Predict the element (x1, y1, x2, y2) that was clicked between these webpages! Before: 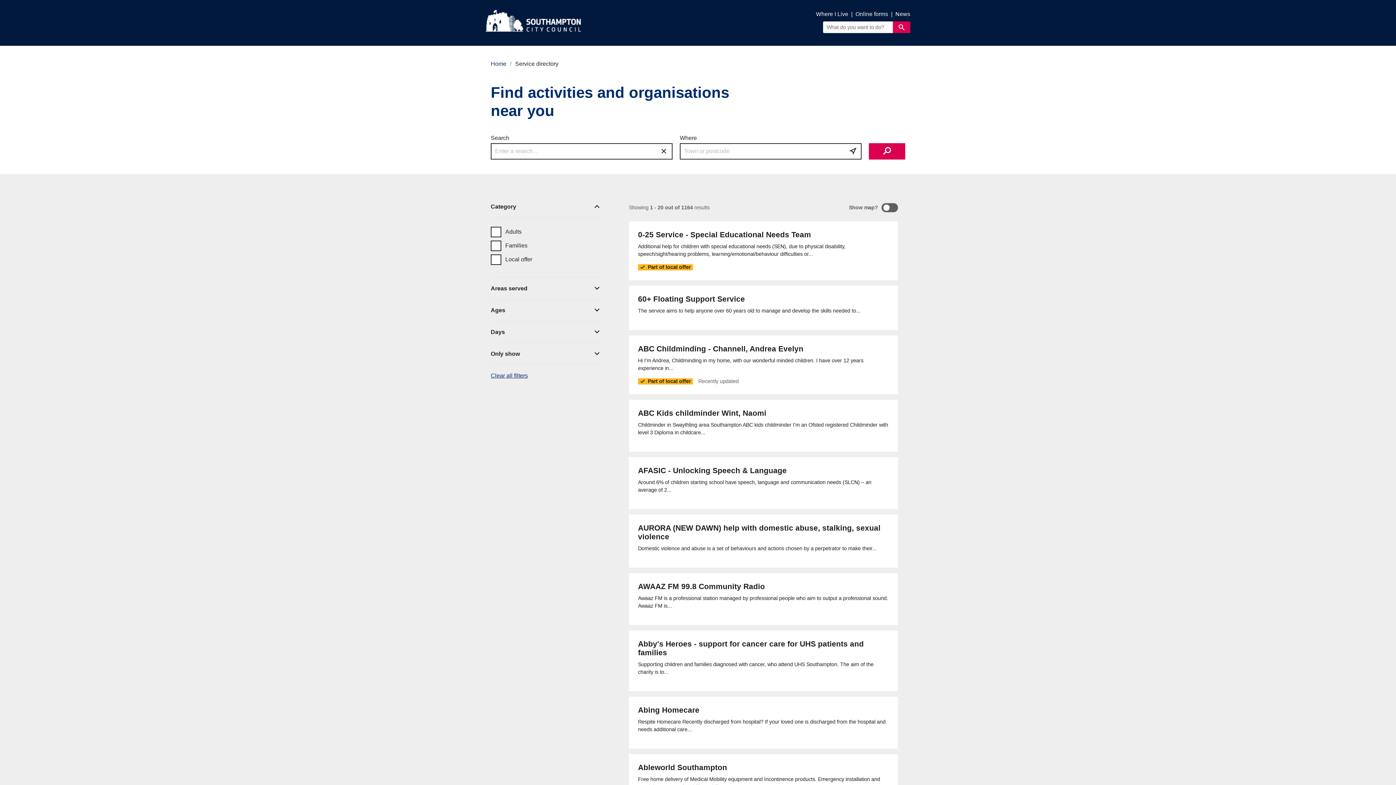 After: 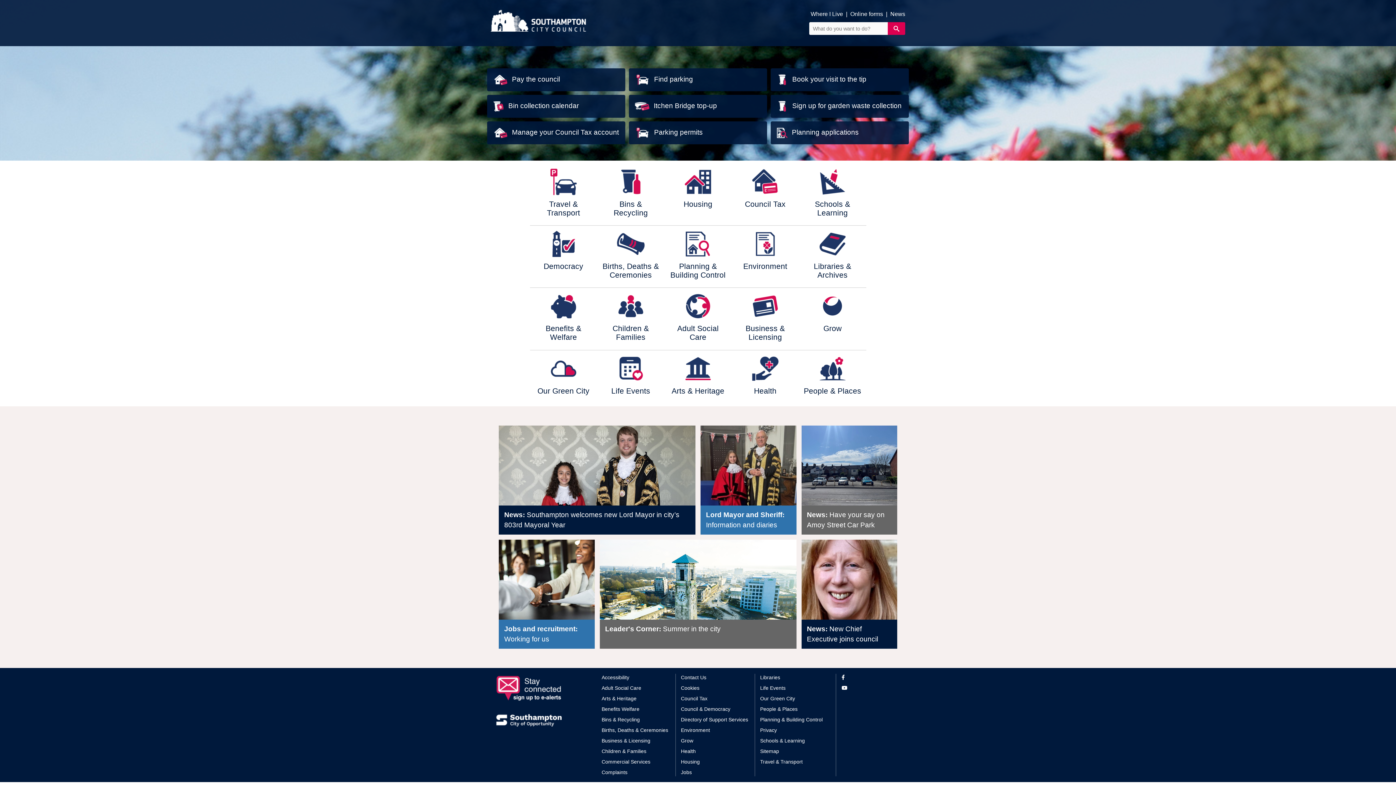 Action: bbox: (485, 9, 582, 31)